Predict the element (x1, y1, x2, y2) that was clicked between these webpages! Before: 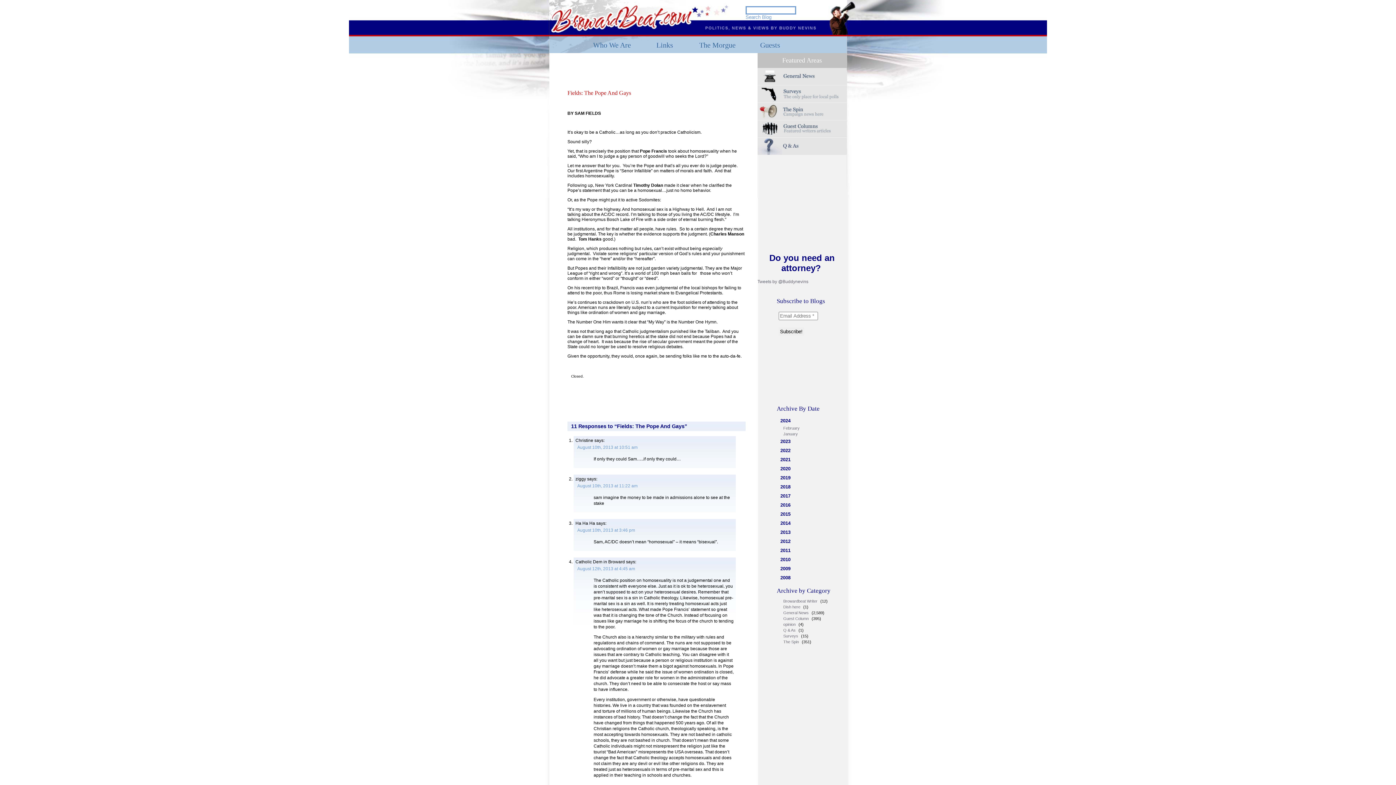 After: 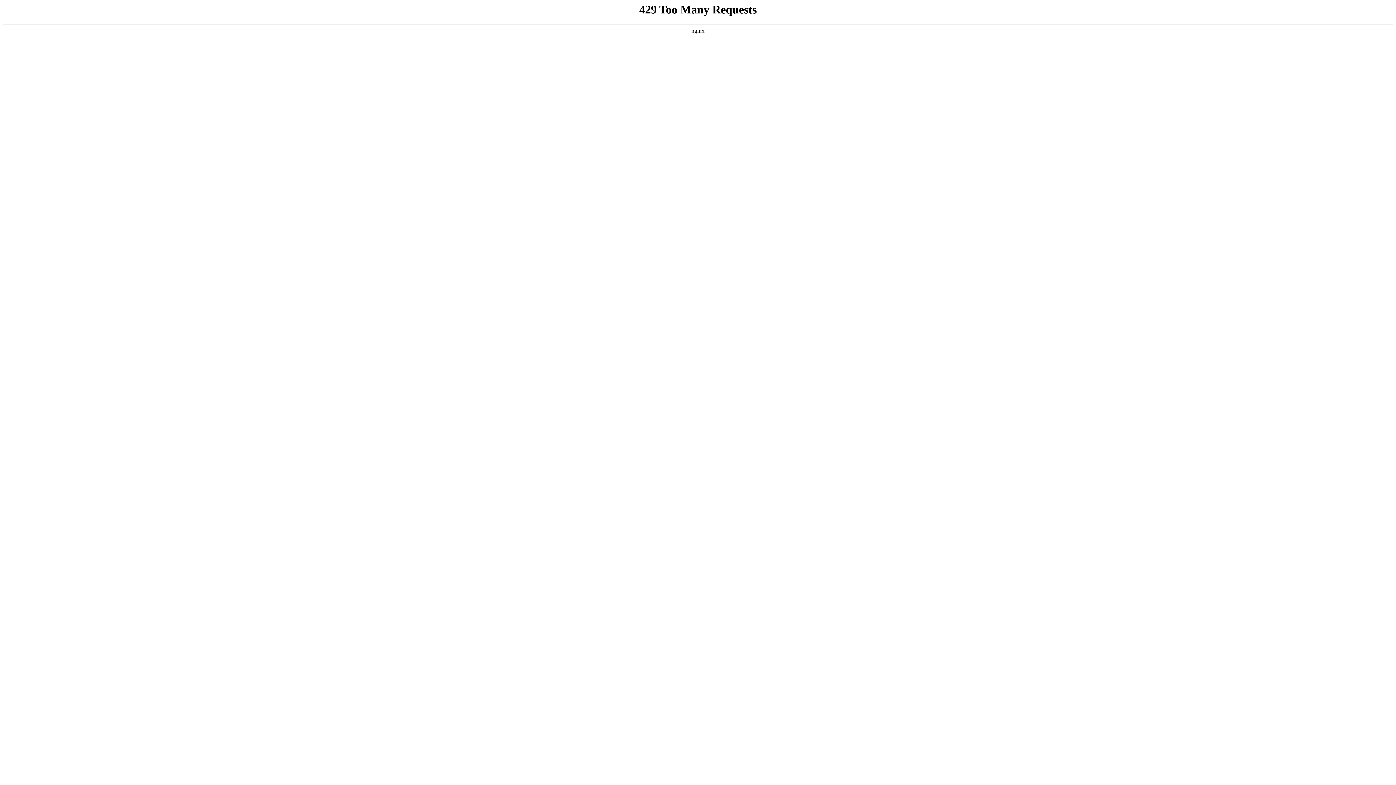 Action: bbox: (783, 634, 800, 638) label: Surveys